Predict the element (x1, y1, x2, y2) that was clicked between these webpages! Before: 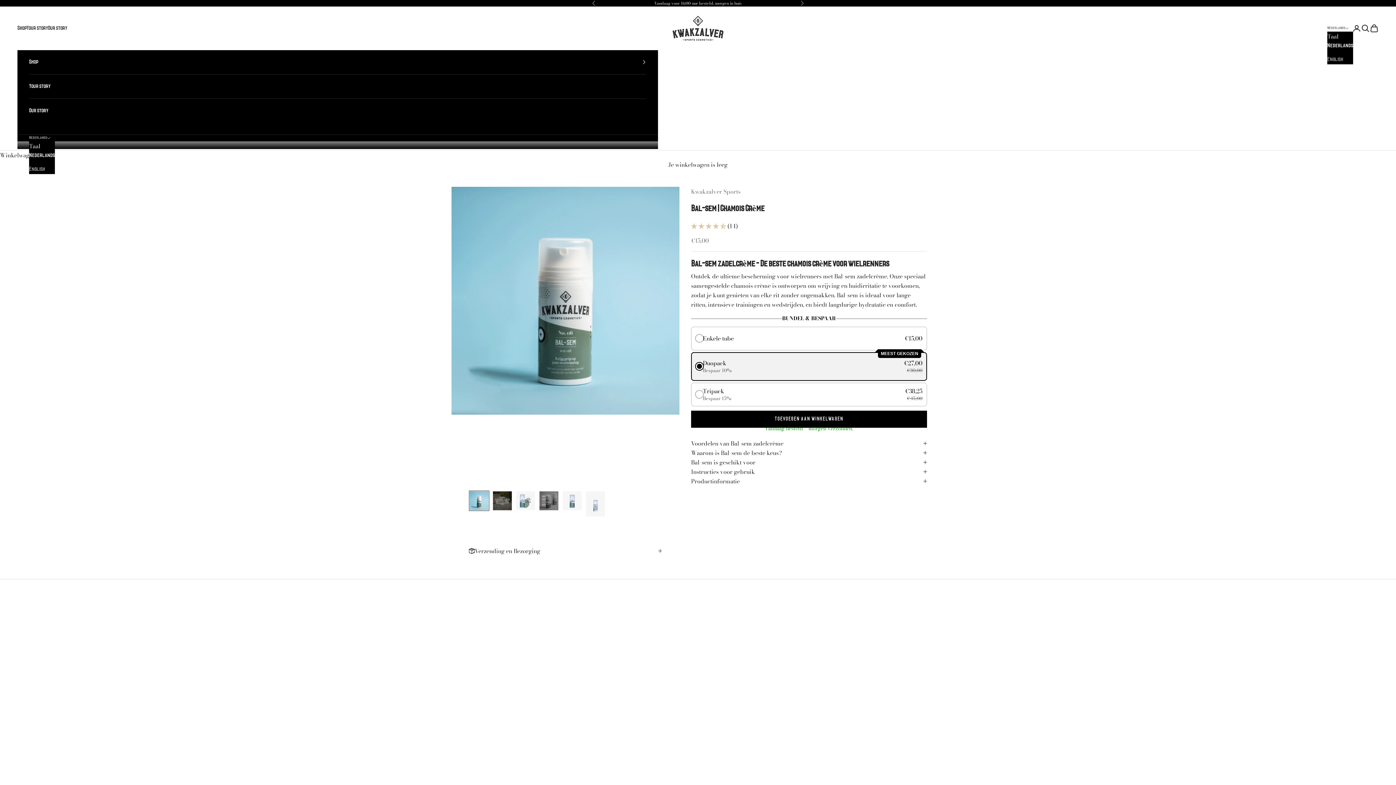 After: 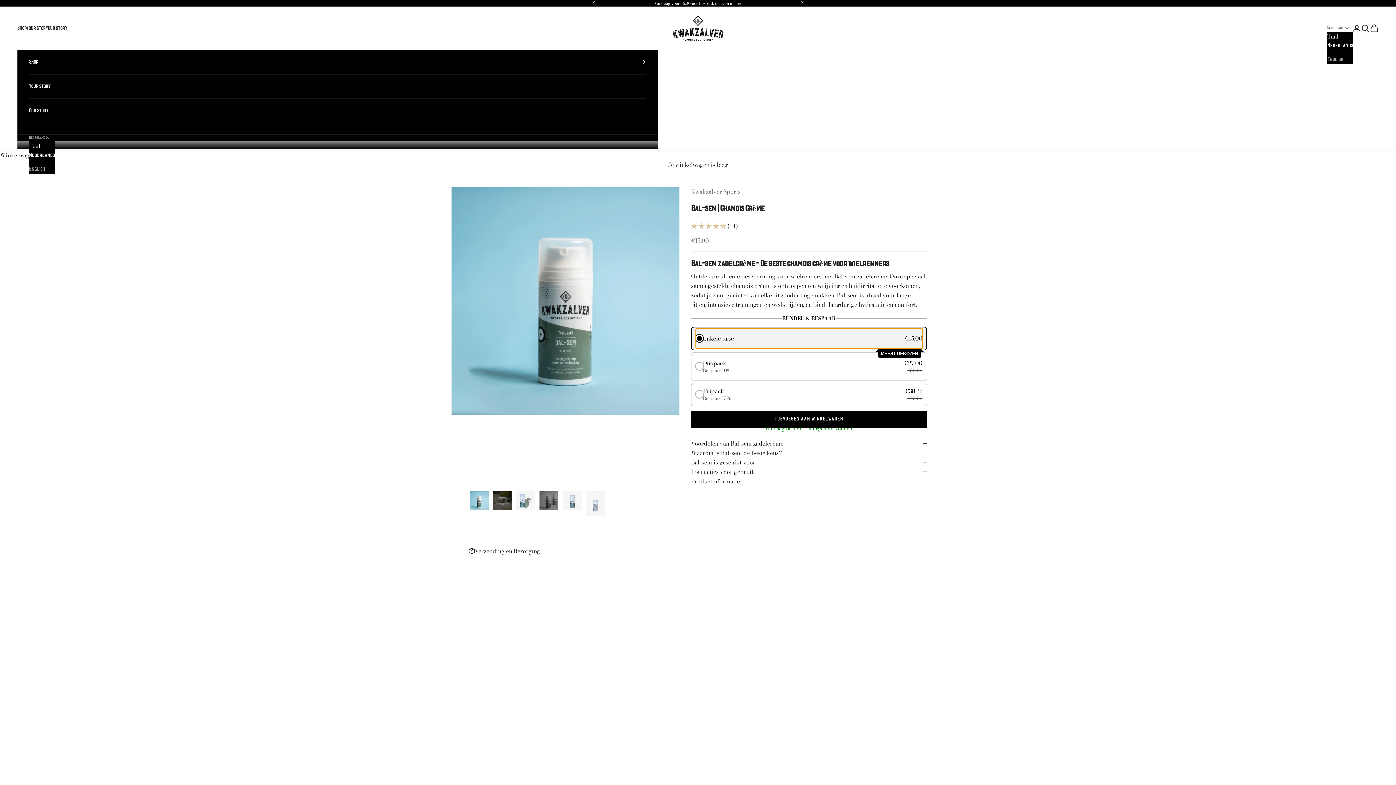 Action: bbox: (695, 328, 922, 348) label: Enkele tube
€15,00